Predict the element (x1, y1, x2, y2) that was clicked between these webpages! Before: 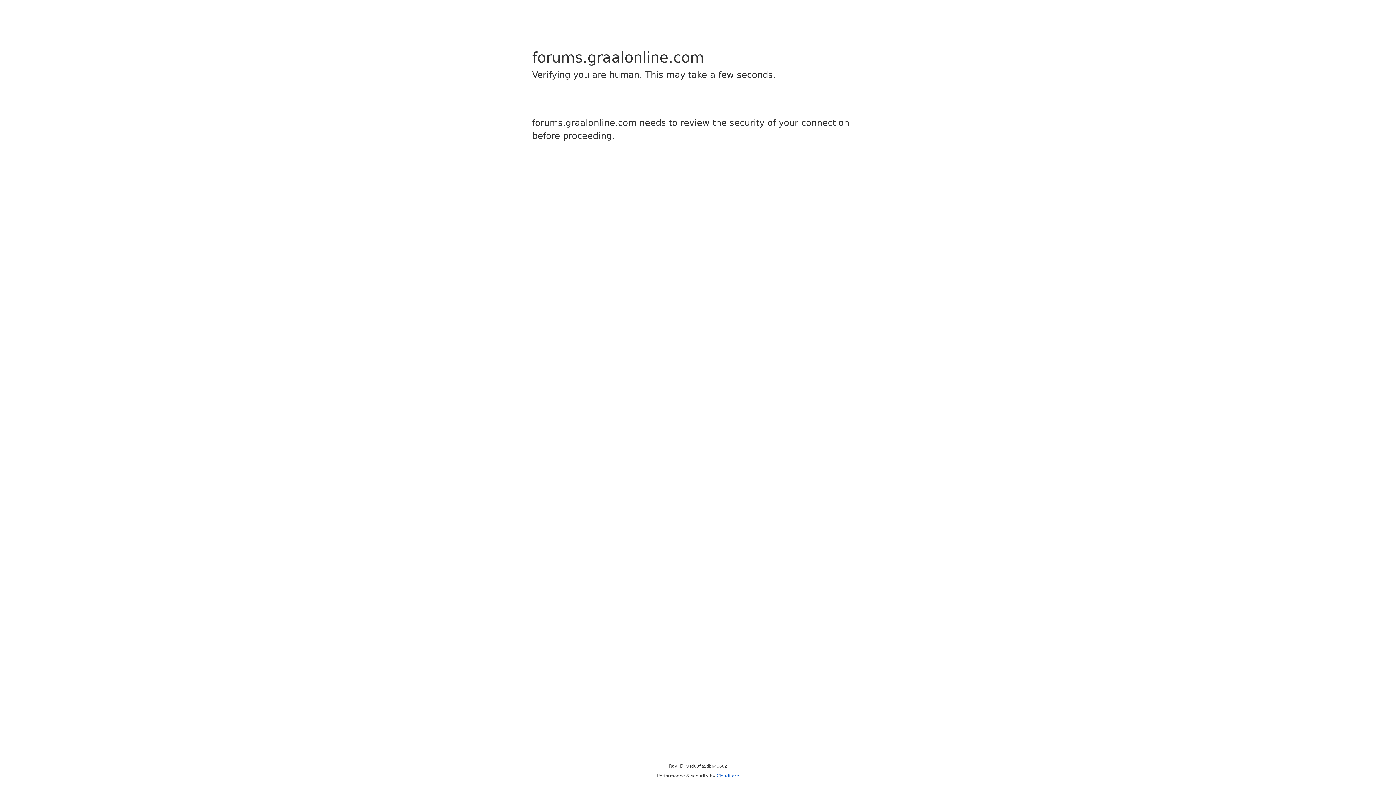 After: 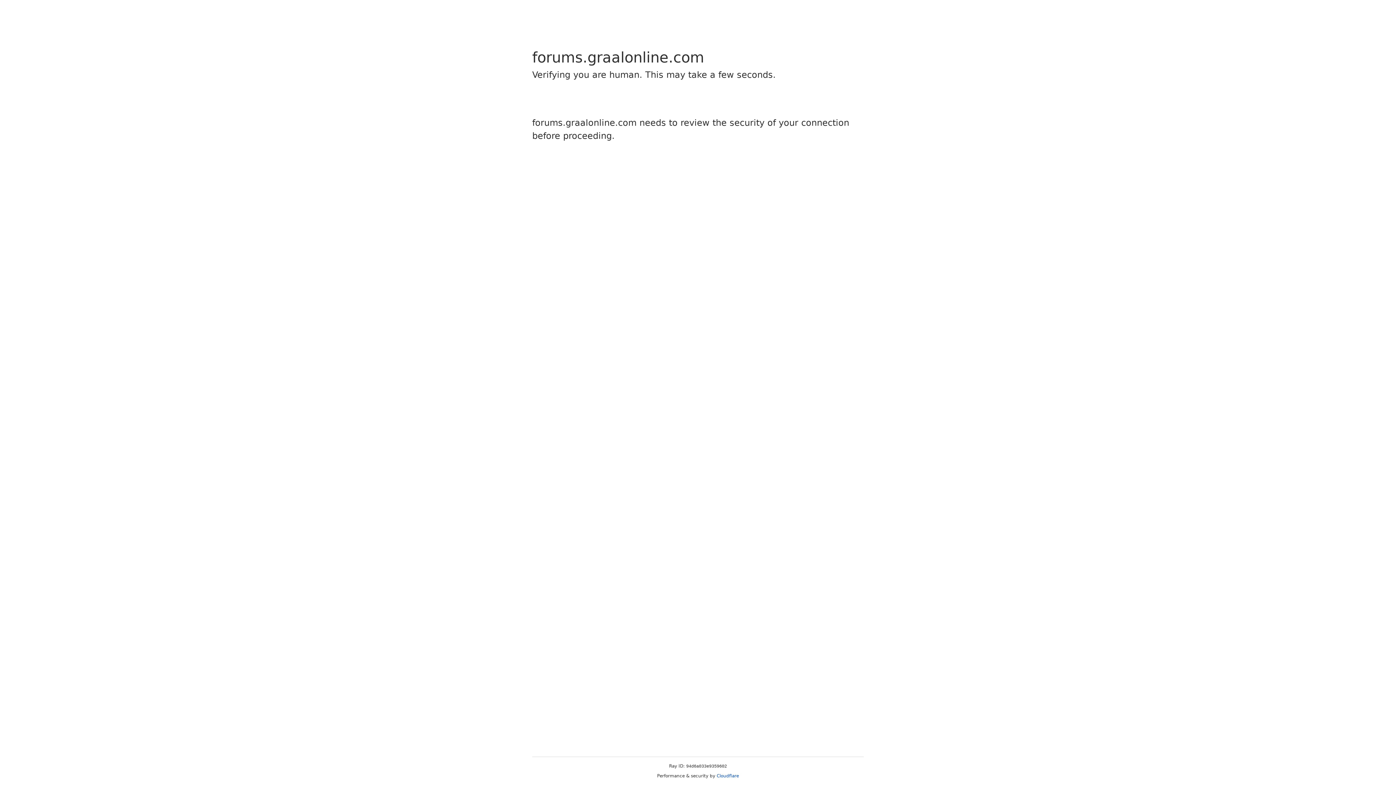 Action: label: Cloudflare bbox: (716, 773, 739, 778)